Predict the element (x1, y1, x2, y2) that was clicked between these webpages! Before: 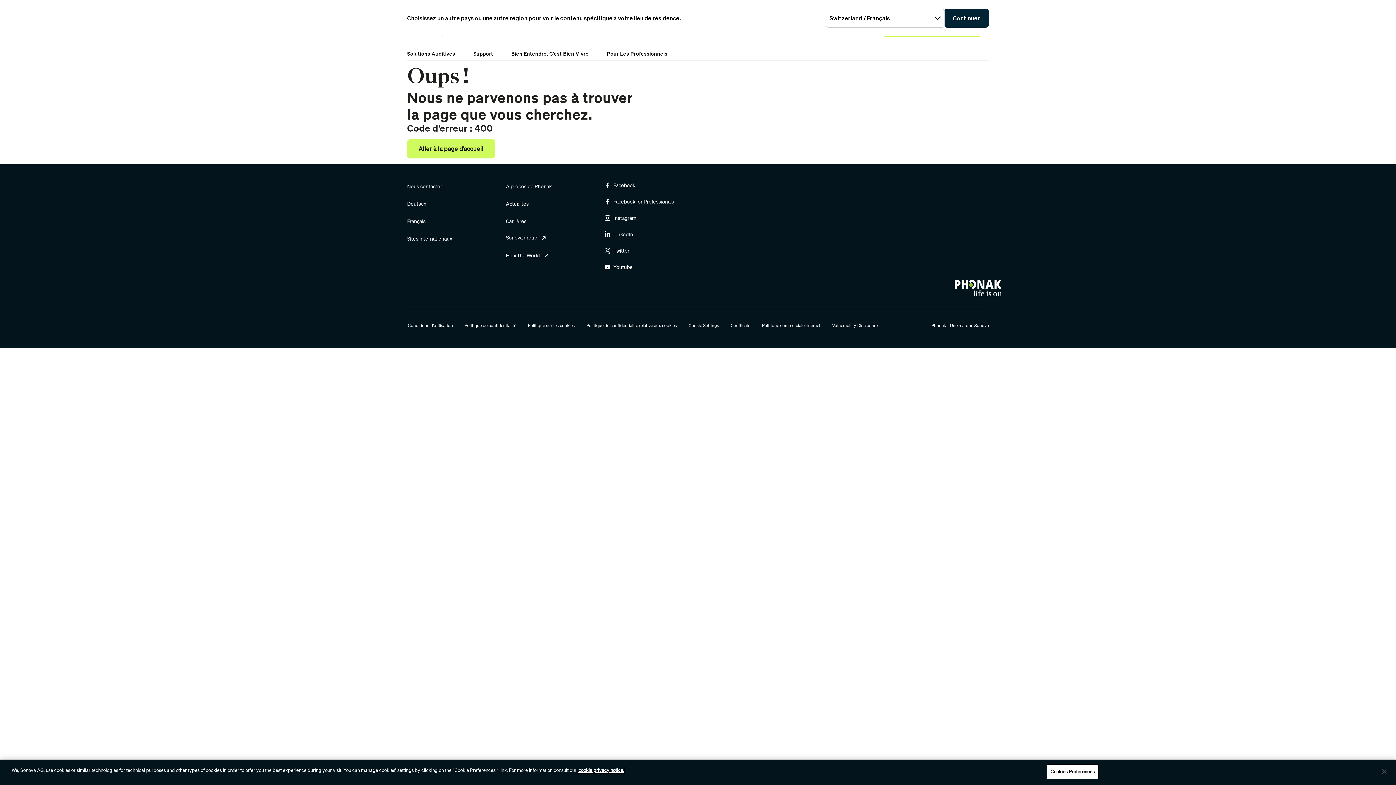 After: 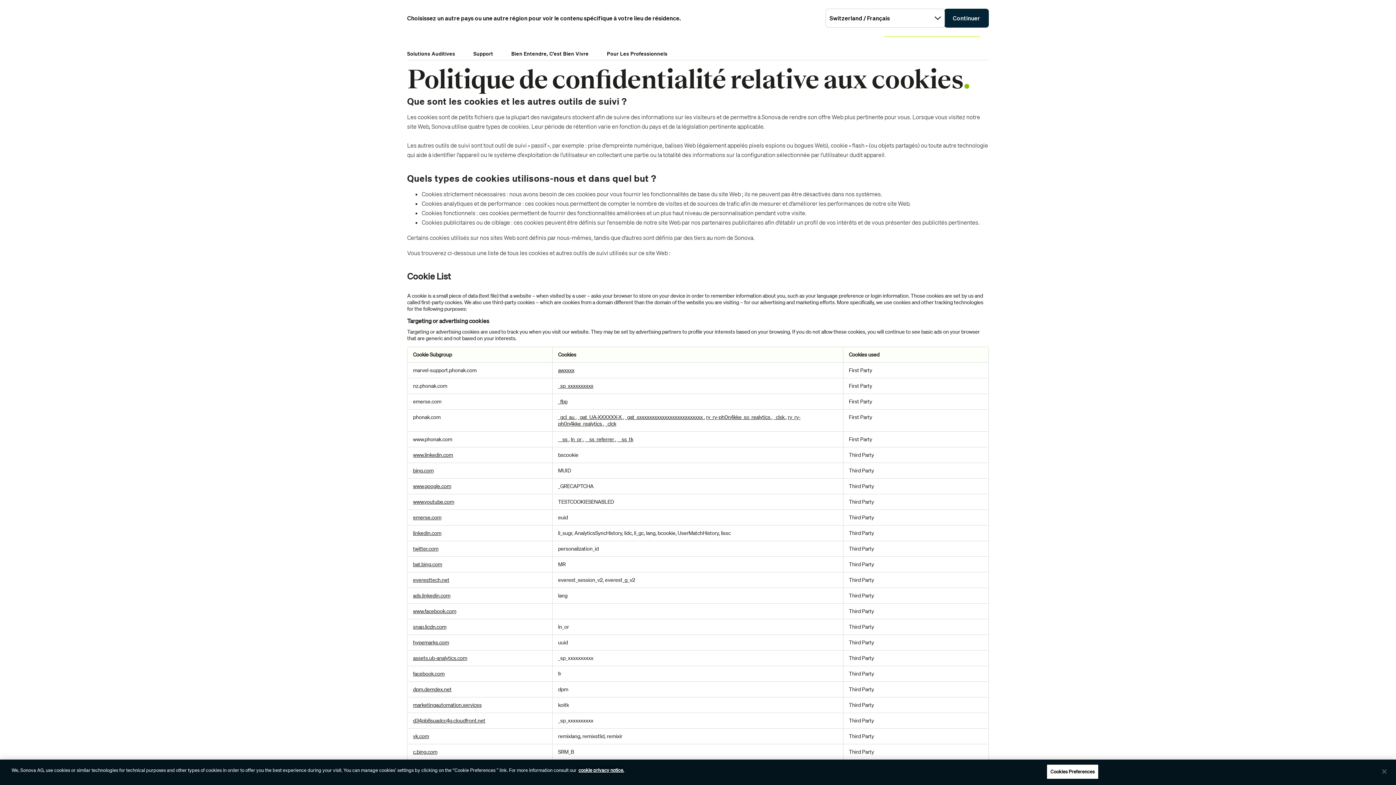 Action: bbox: (586, 322, 677, 329) label: Politique de confidentialité relative aux cookies